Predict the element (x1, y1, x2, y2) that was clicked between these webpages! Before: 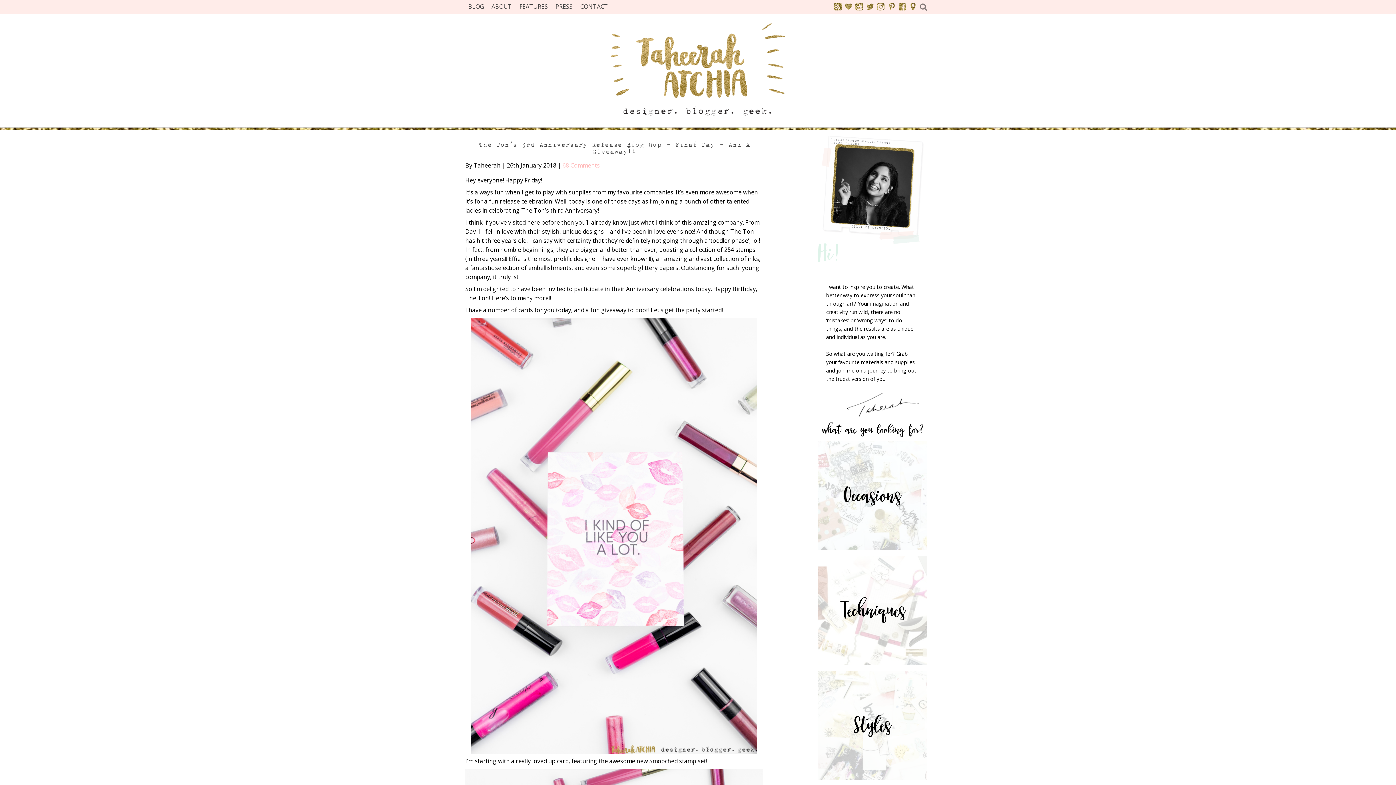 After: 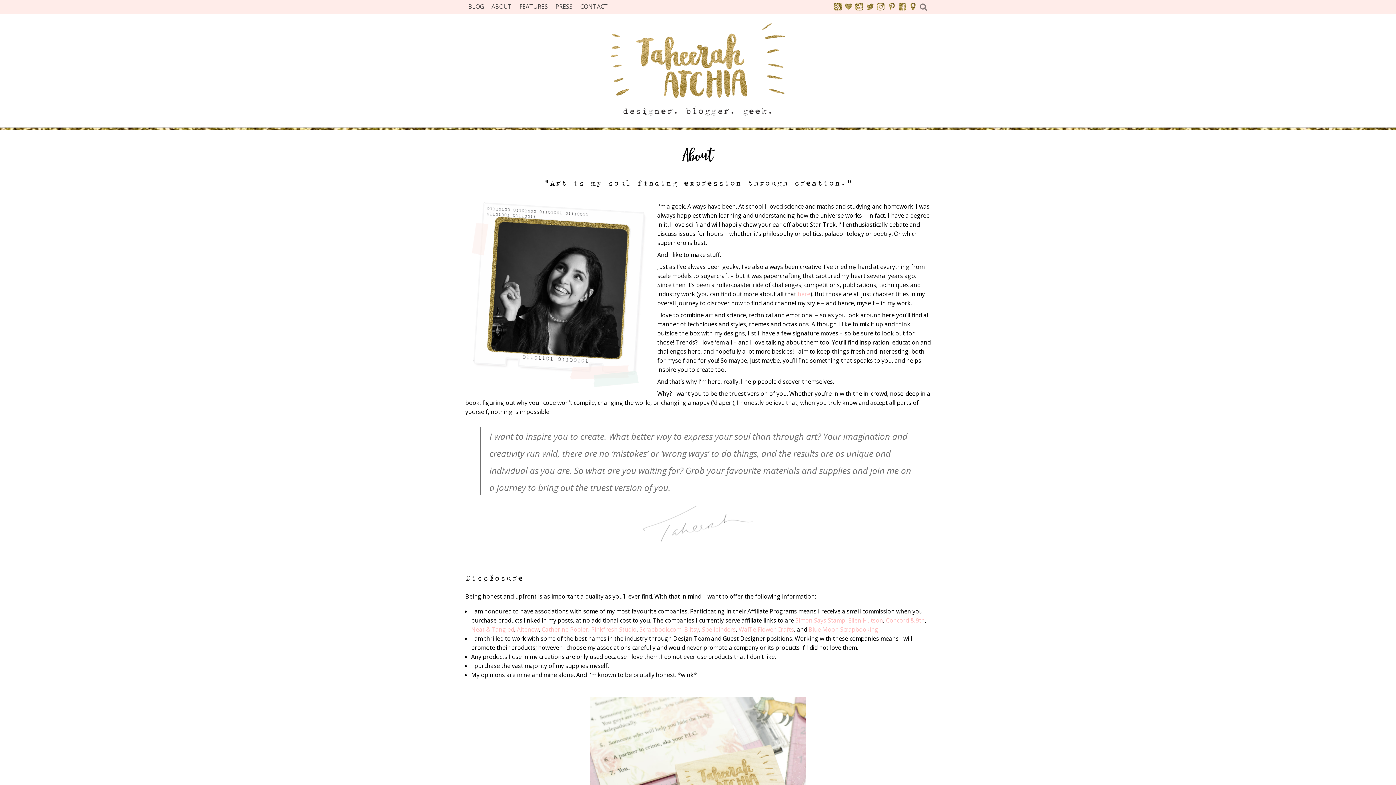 Action: label: ABOUT bbox: (491, 2, 512, 10)